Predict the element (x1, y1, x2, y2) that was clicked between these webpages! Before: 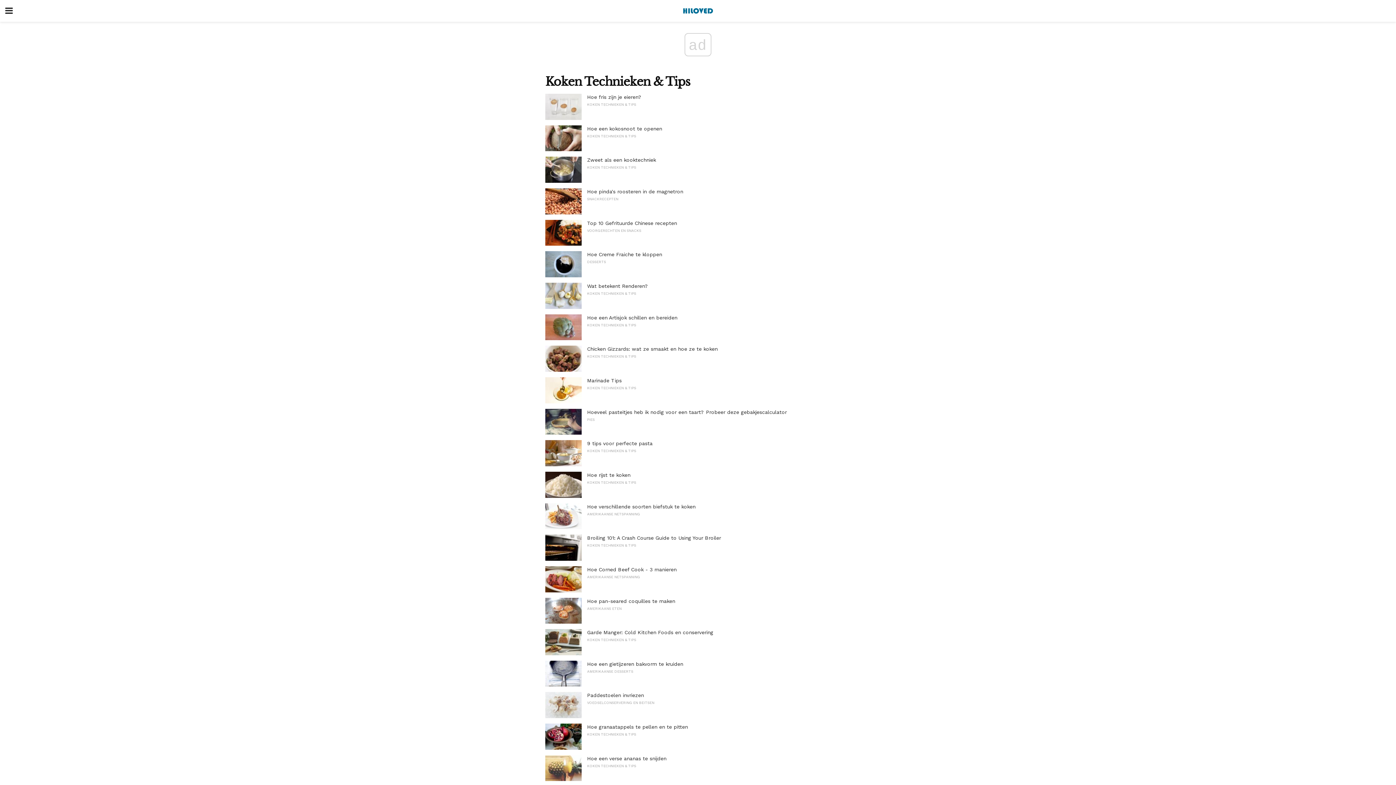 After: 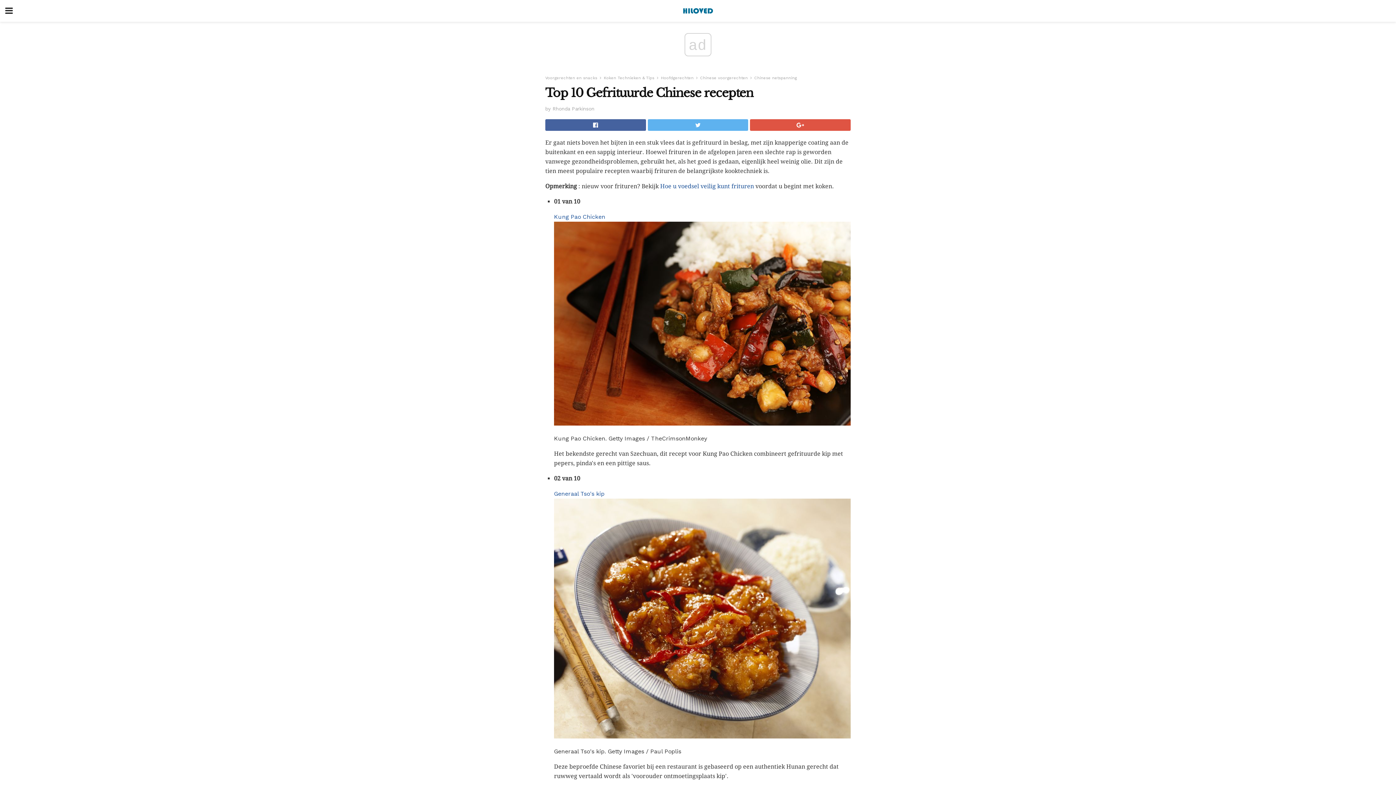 Action: bbox: (587, 220, 677, 226) label: Top 10 Gefrituurde Chinese recepten